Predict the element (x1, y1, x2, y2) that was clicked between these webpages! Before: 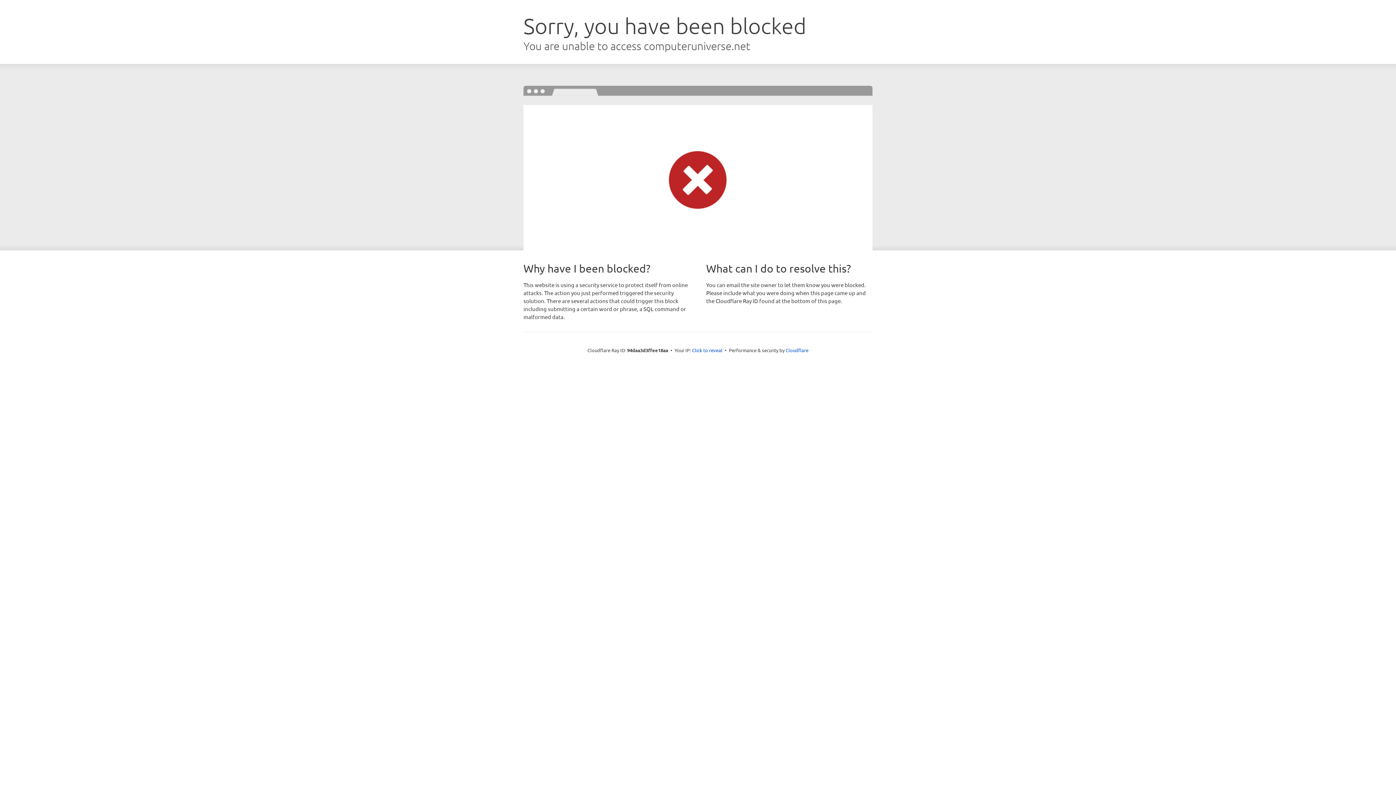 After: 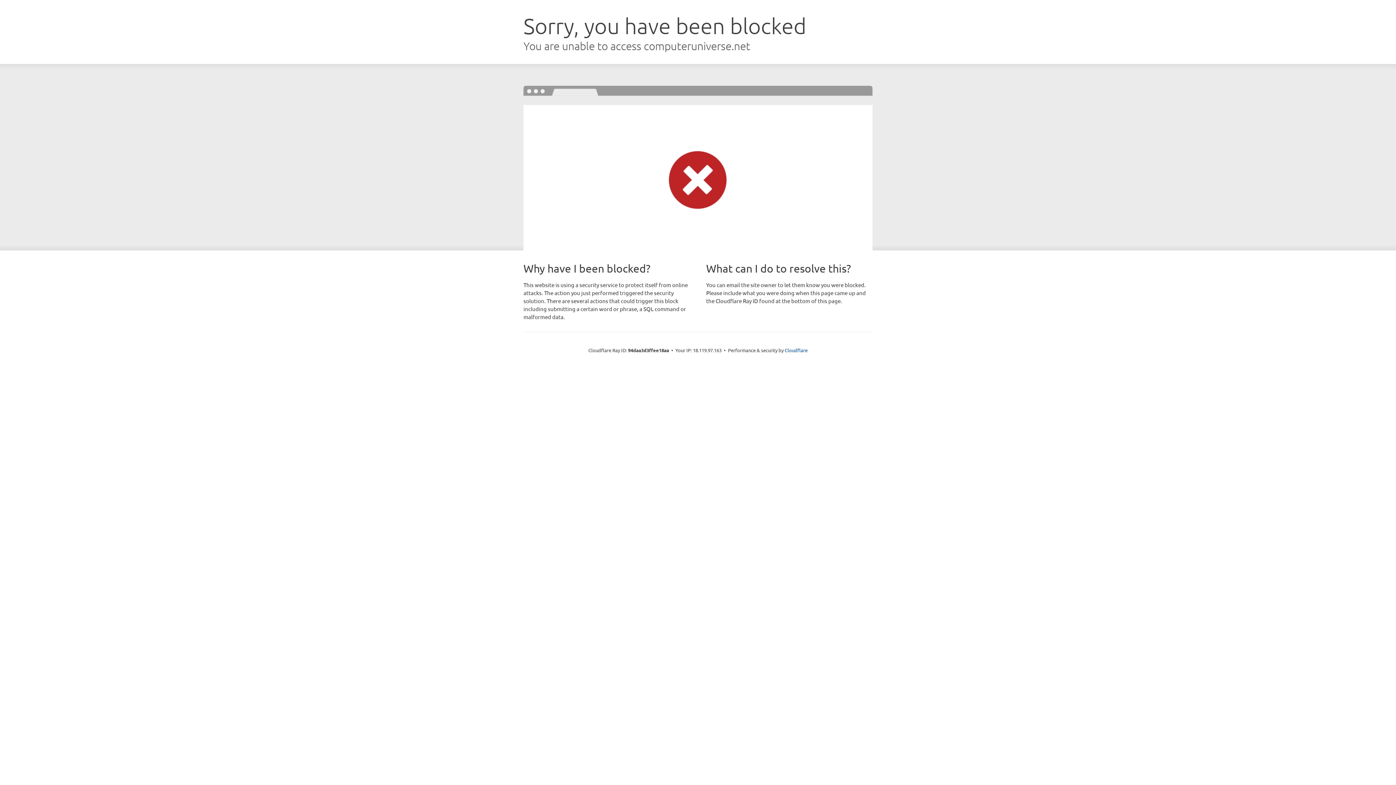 Action: bbox: (692, 346, 722, 353) label: Click to reveal